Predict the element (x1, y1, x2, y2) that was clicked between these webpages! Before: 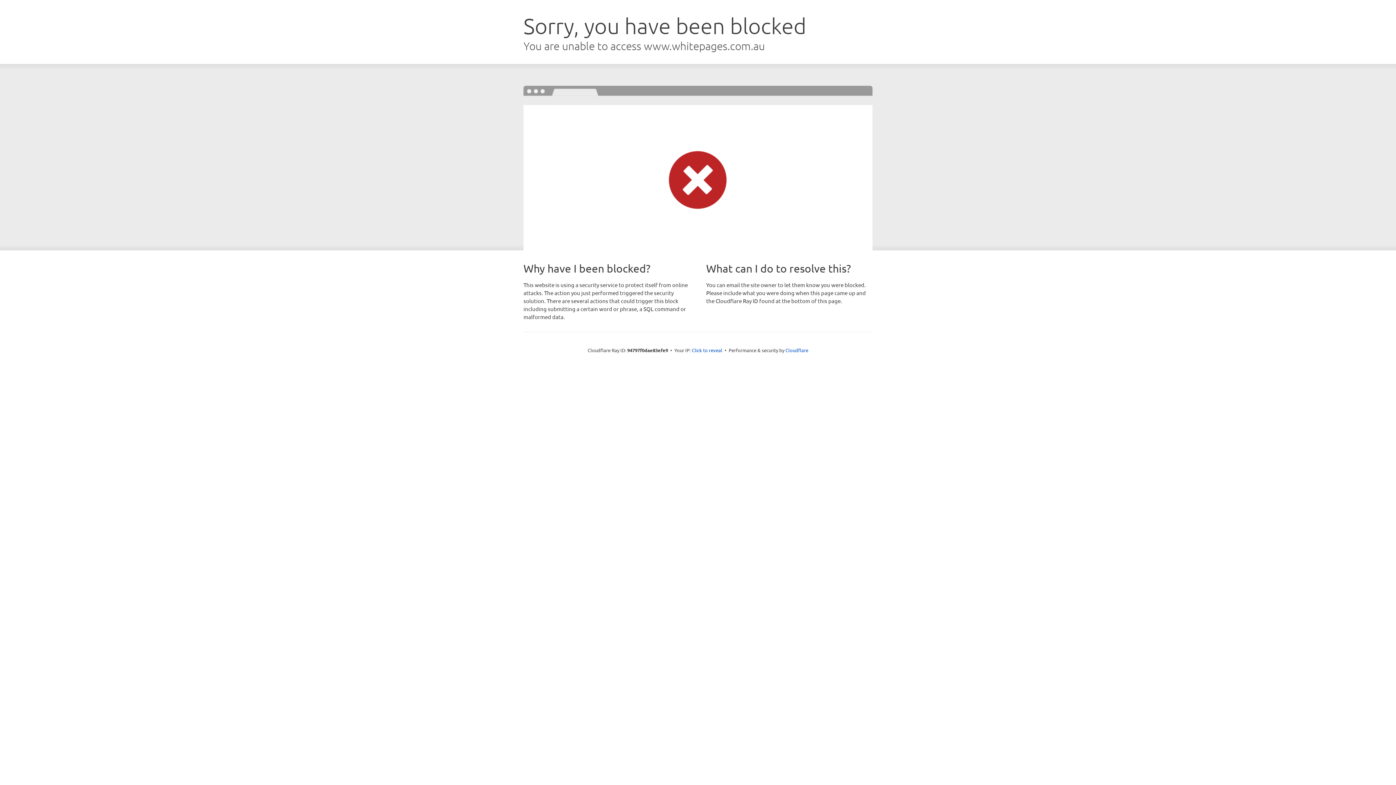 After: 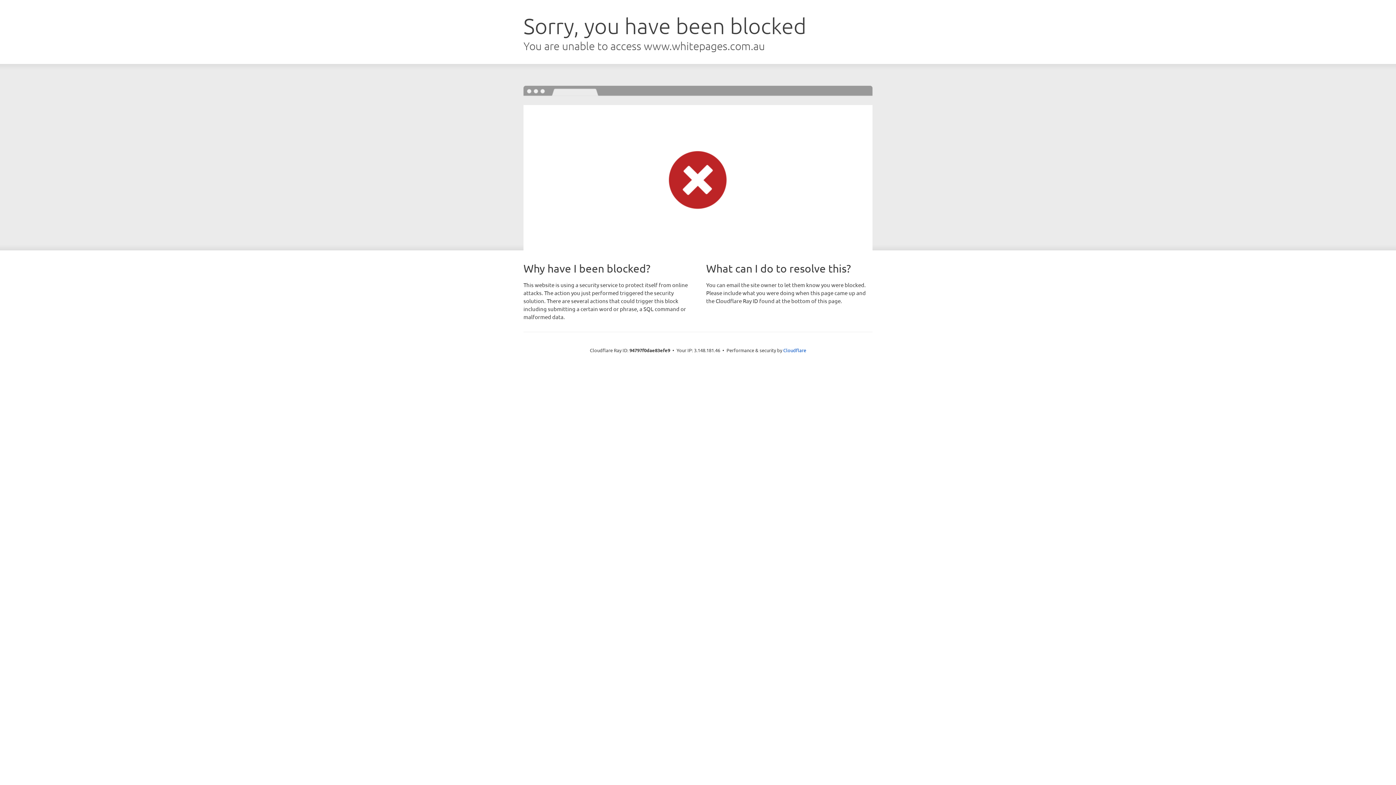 Action: label: Click to reveal bbox: (692, 346, 722, 353)